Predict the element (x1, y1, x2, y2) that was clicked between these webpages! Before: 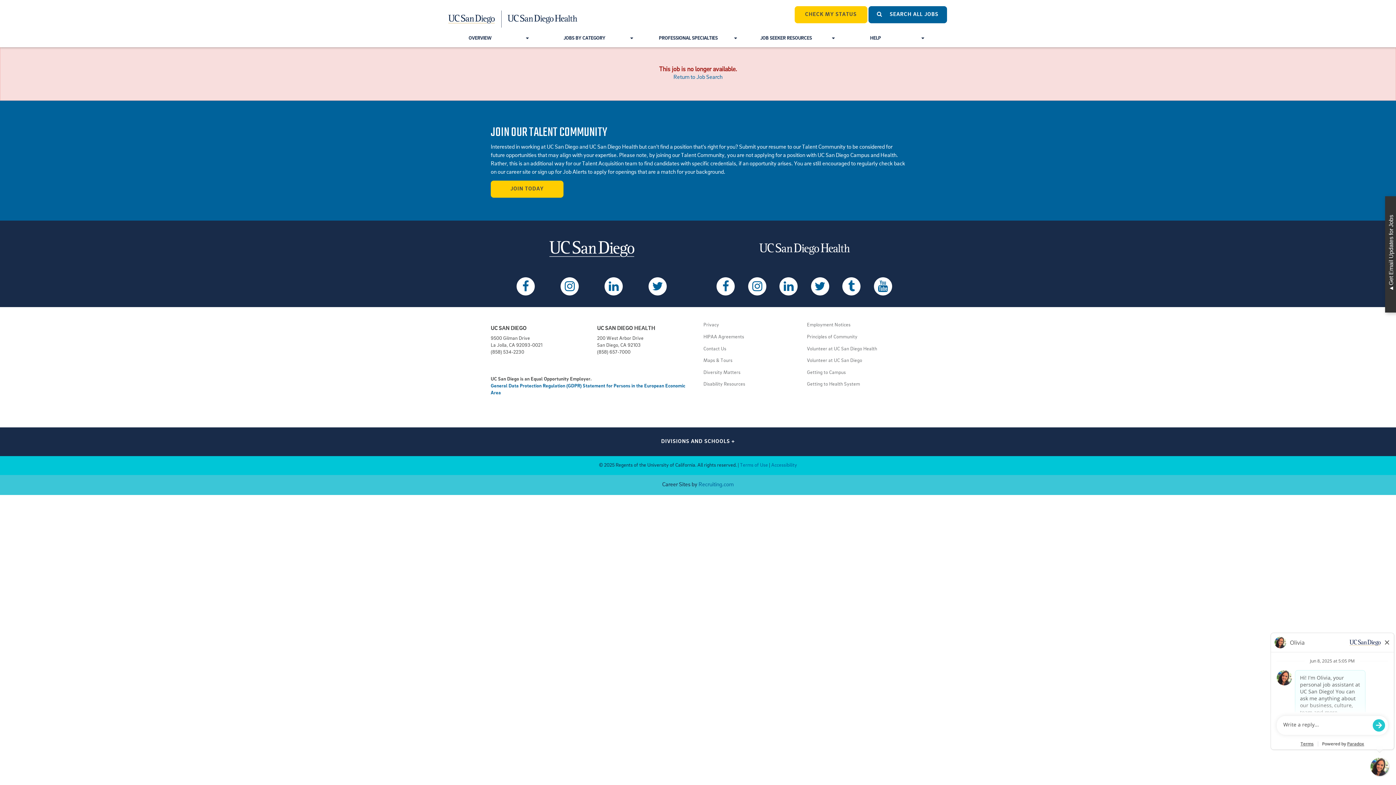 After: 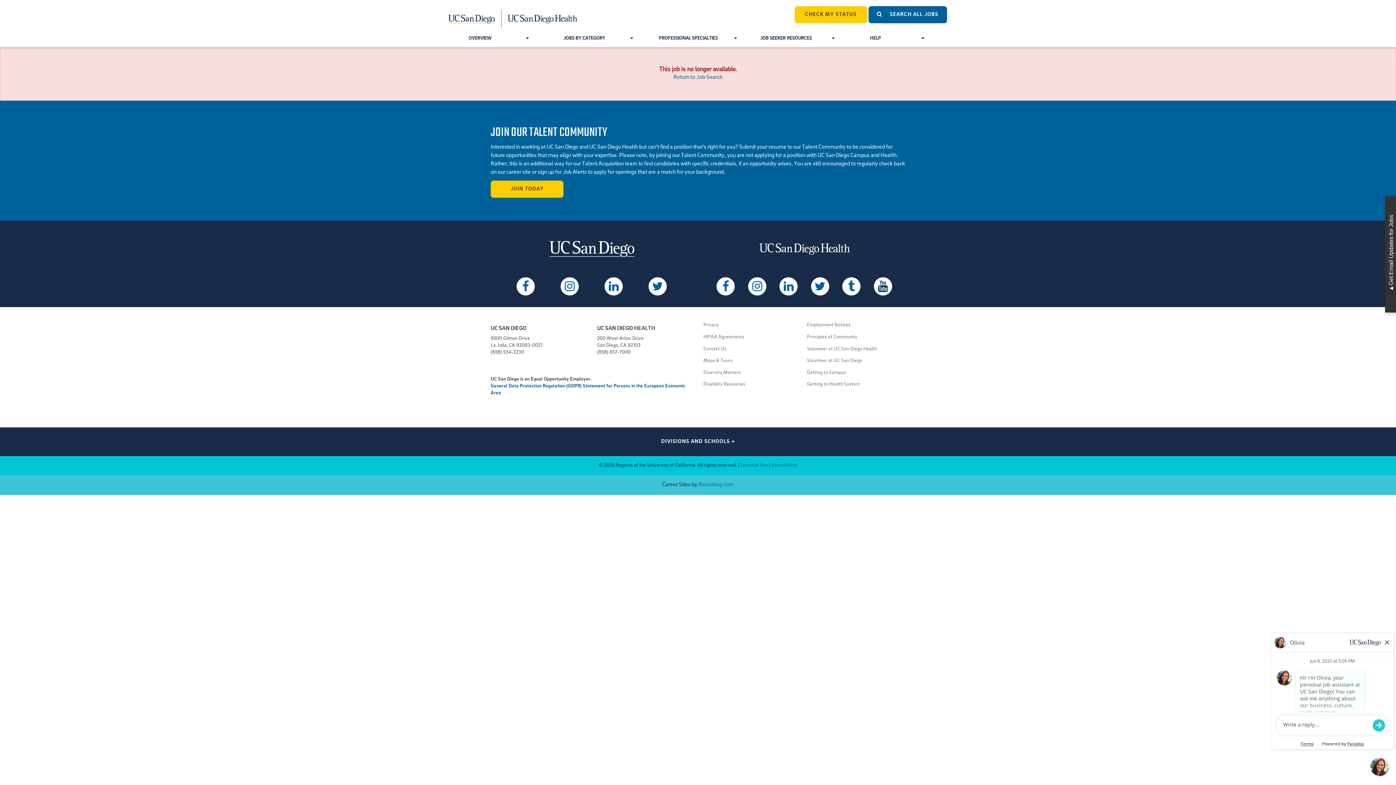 Action: bbox: (874, 277, 892, 295)